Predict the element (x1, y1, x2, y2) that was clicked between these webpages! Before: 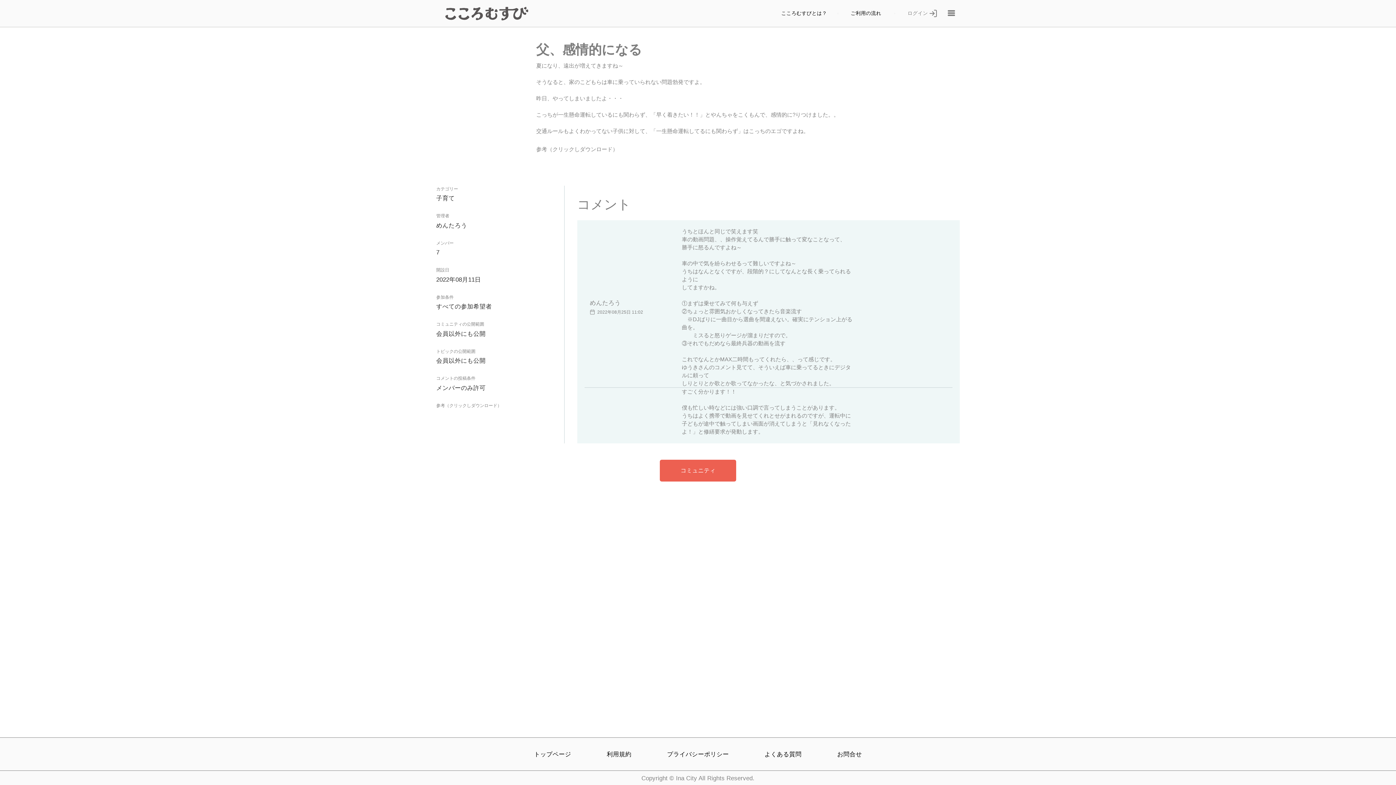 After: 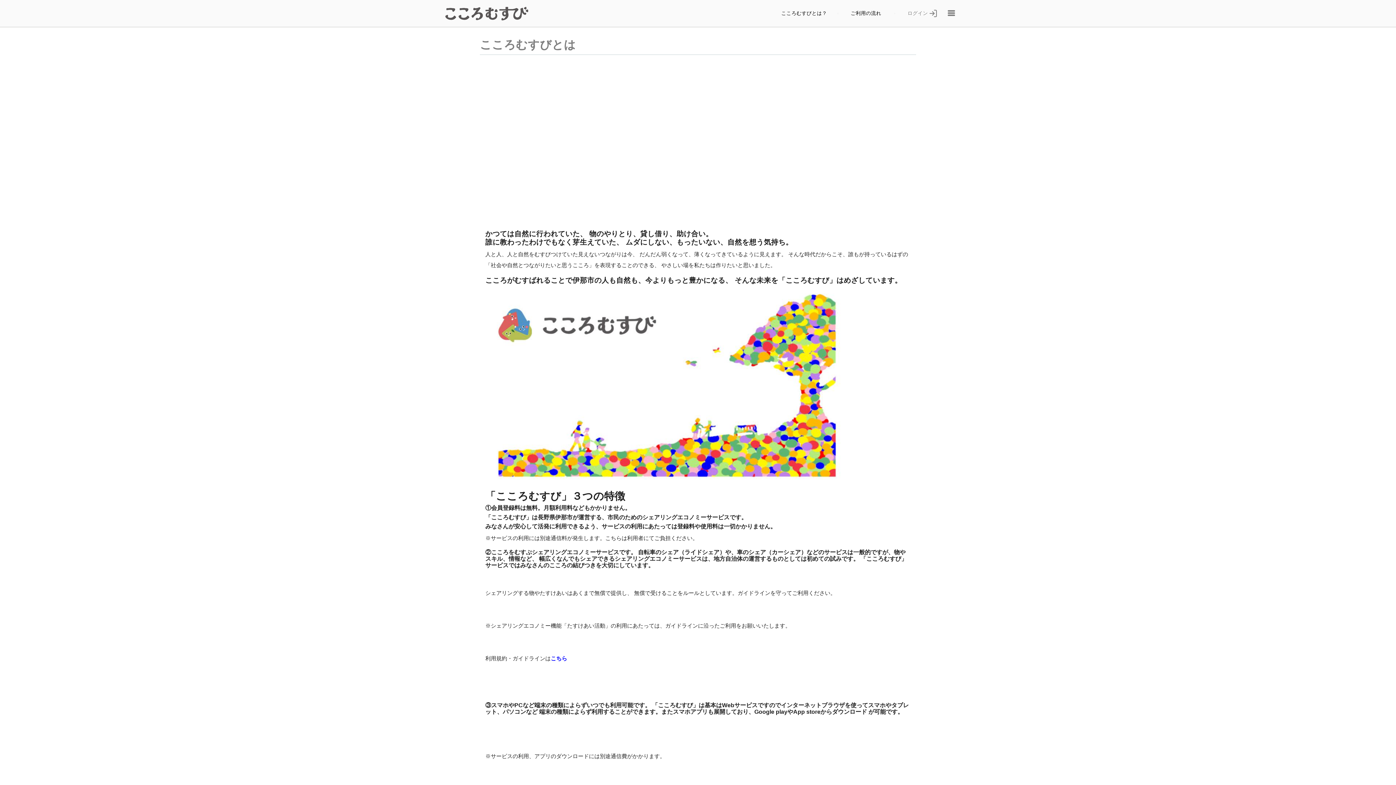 Action: label: こころむすびとは？ bbox: (781, 10, 827, 16)